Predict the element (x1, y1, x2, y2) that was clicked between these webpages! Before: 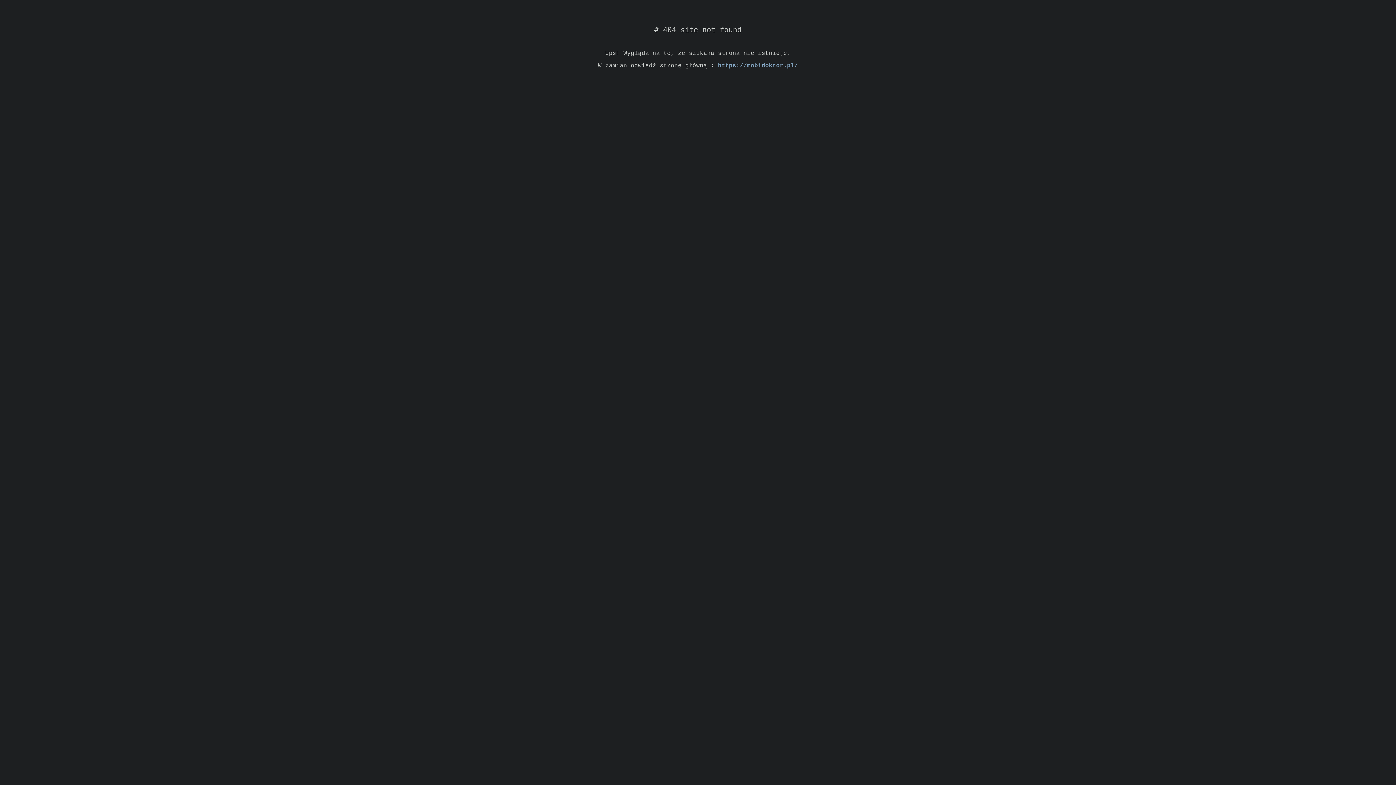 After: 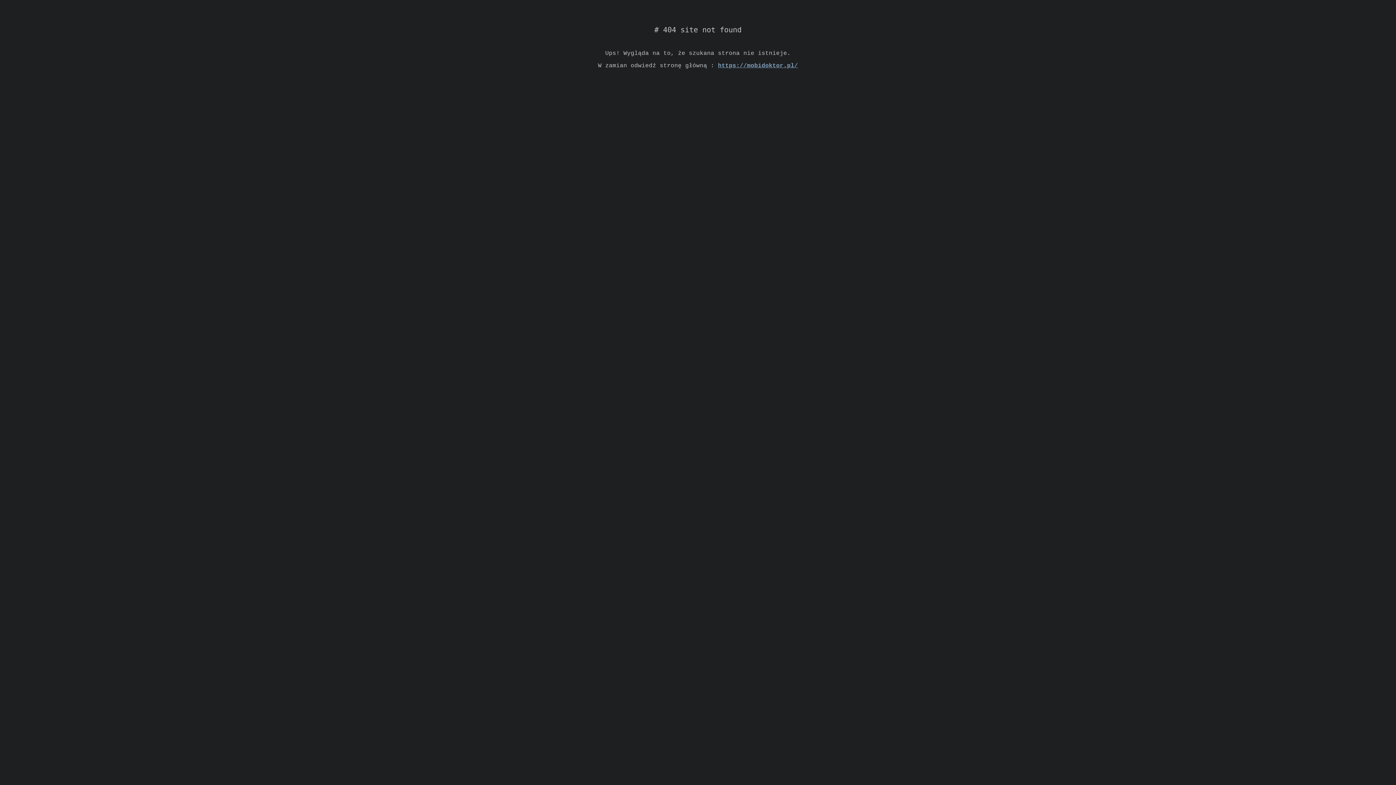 Action: label: https://mobidoktor.pl/ bbox: (718, 62, 798, 69)